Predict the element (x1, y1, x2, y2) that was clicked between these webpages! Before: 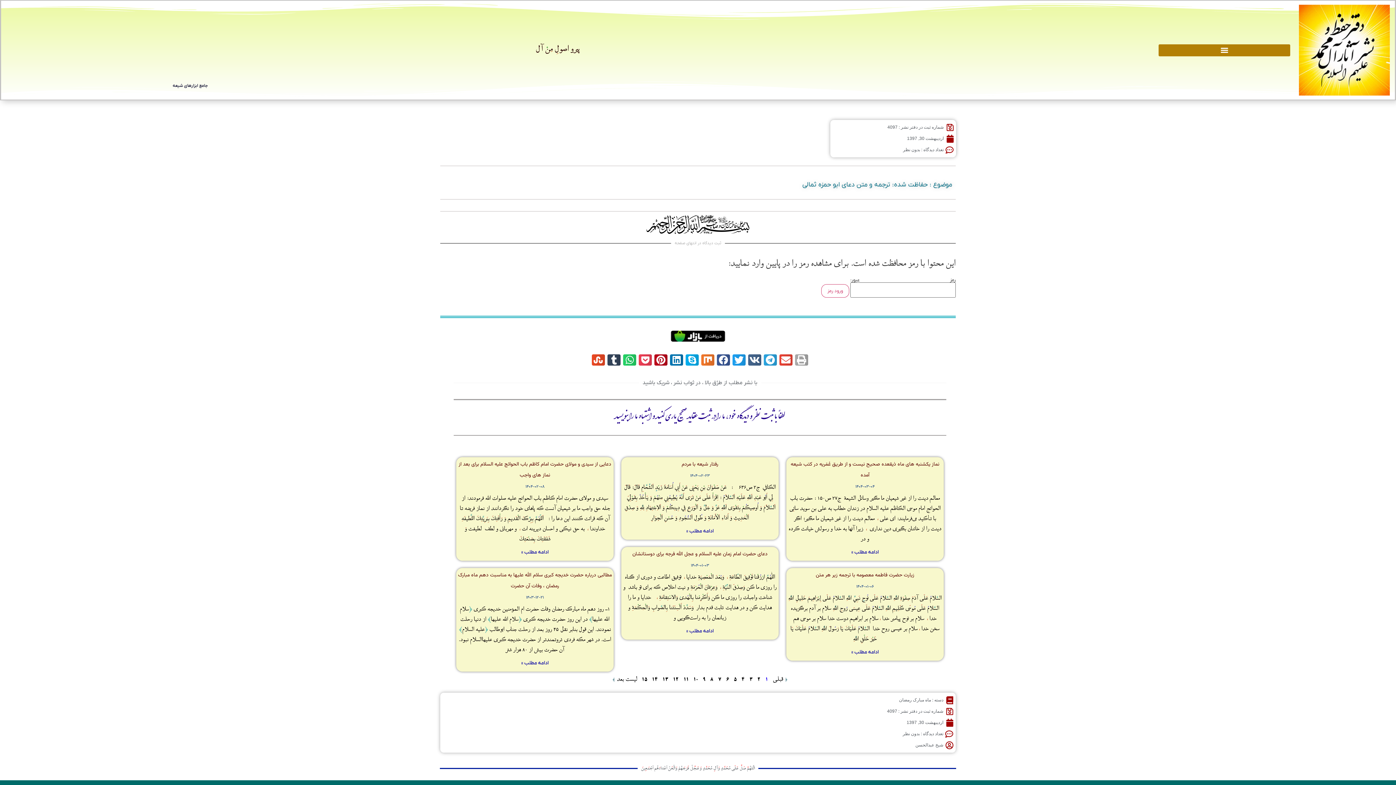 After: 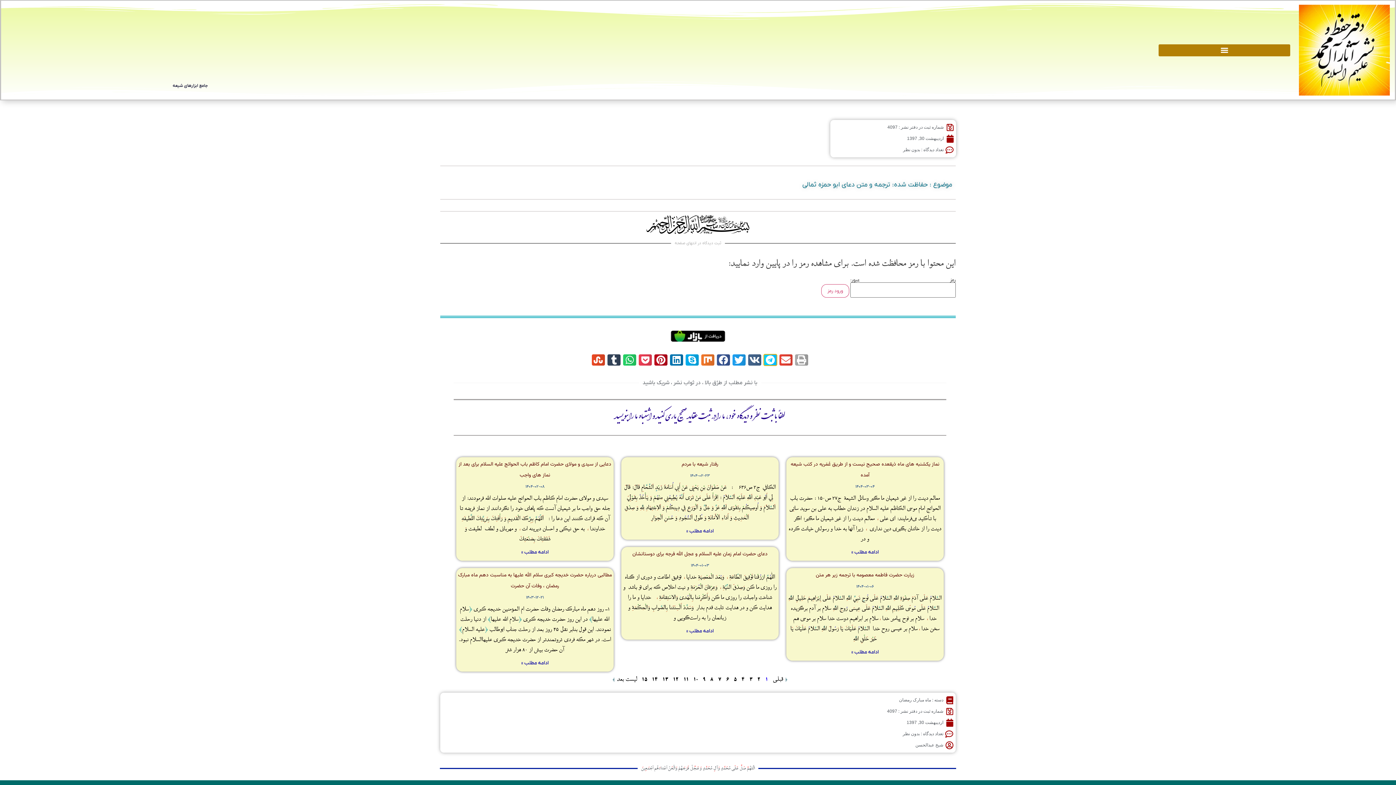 Action: label: اشتراک گذاری در telegram bbox: (764, 354, 777, 365)